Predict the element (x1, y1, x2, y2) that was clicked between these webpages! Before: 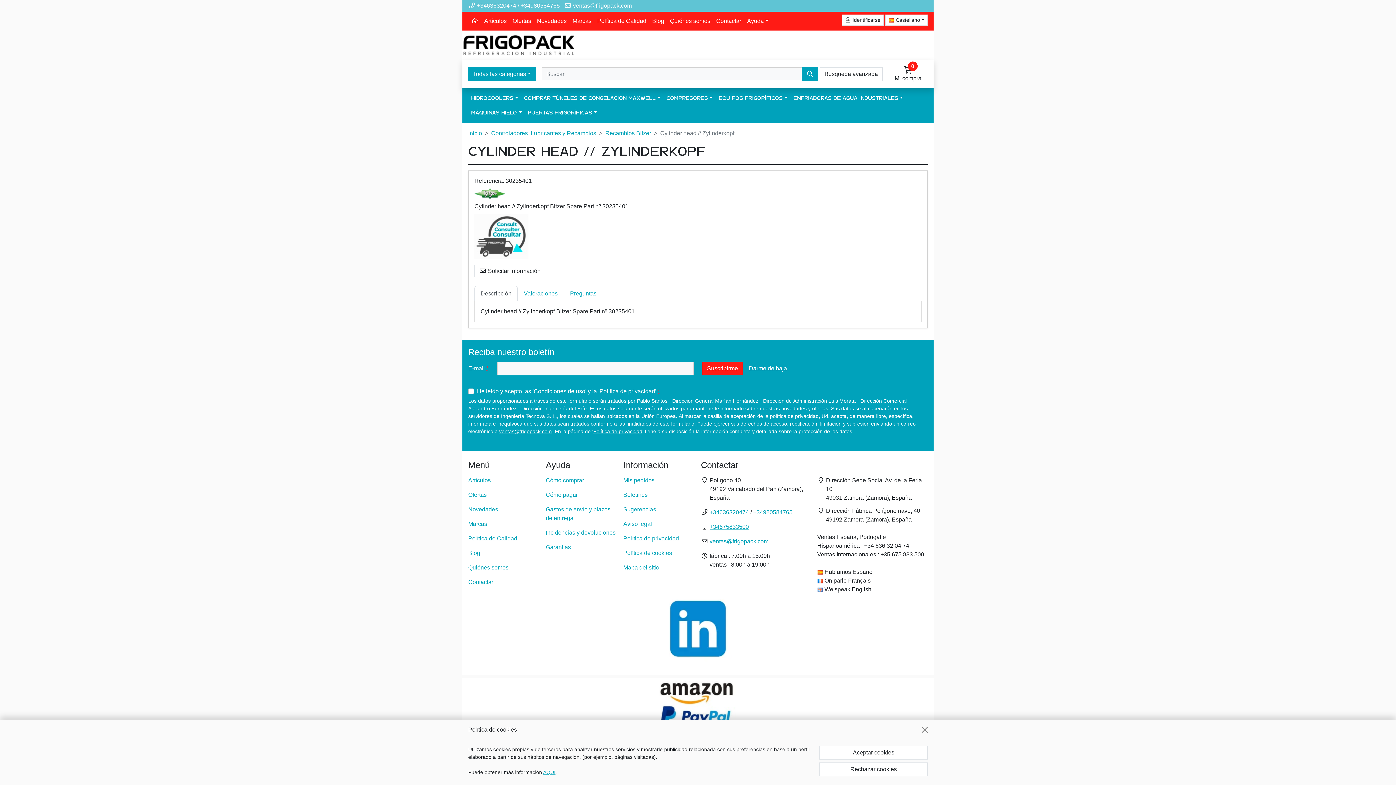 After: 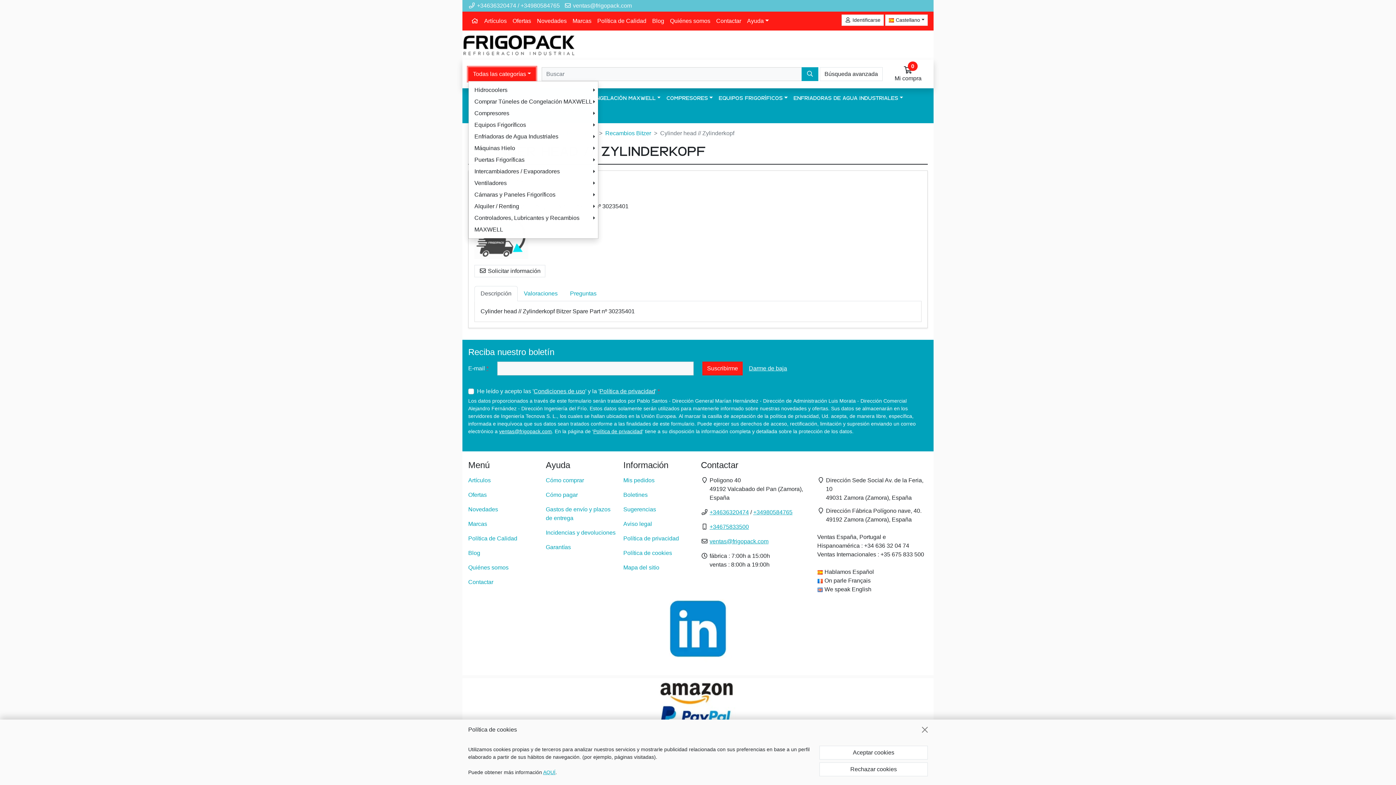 Action: label: Todas las categorías bbox: (468, 67, 535, 80)